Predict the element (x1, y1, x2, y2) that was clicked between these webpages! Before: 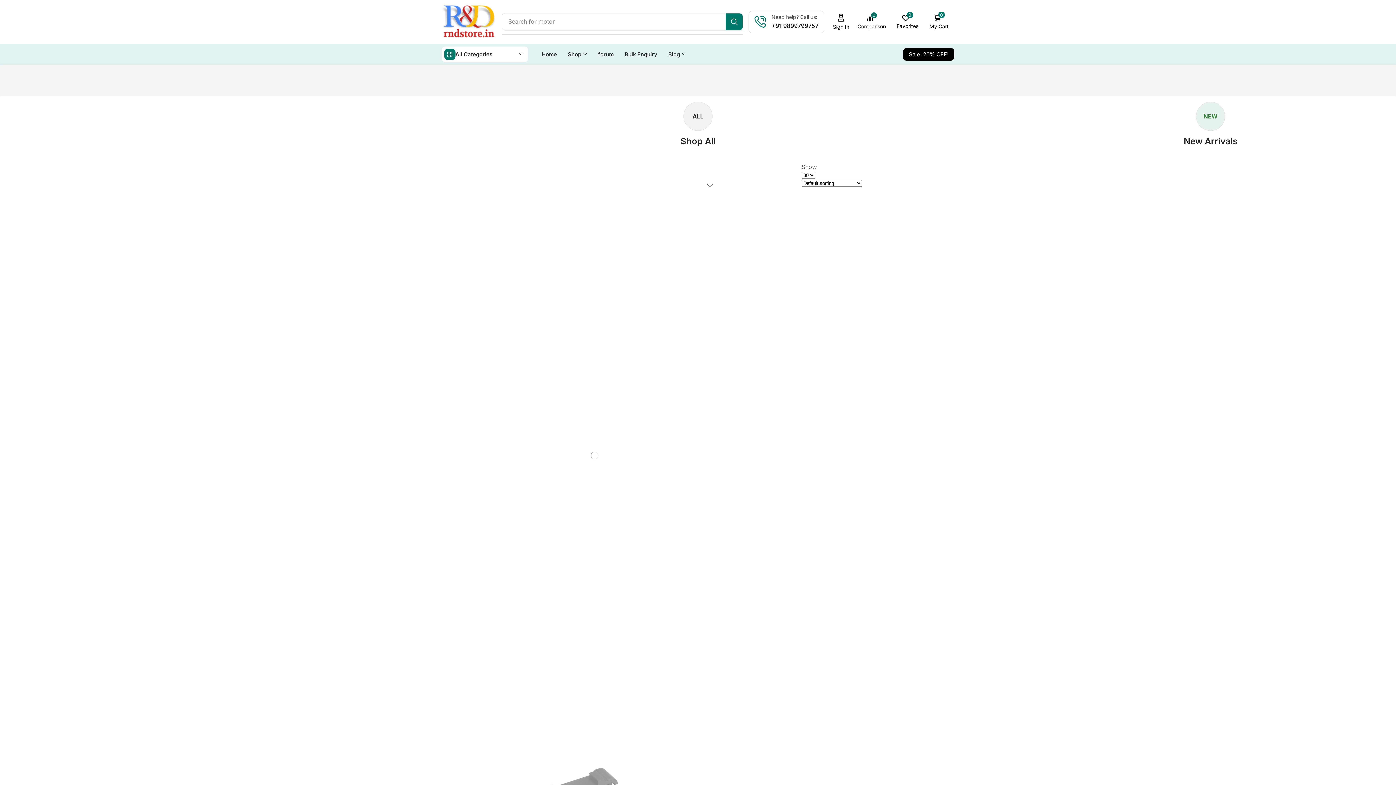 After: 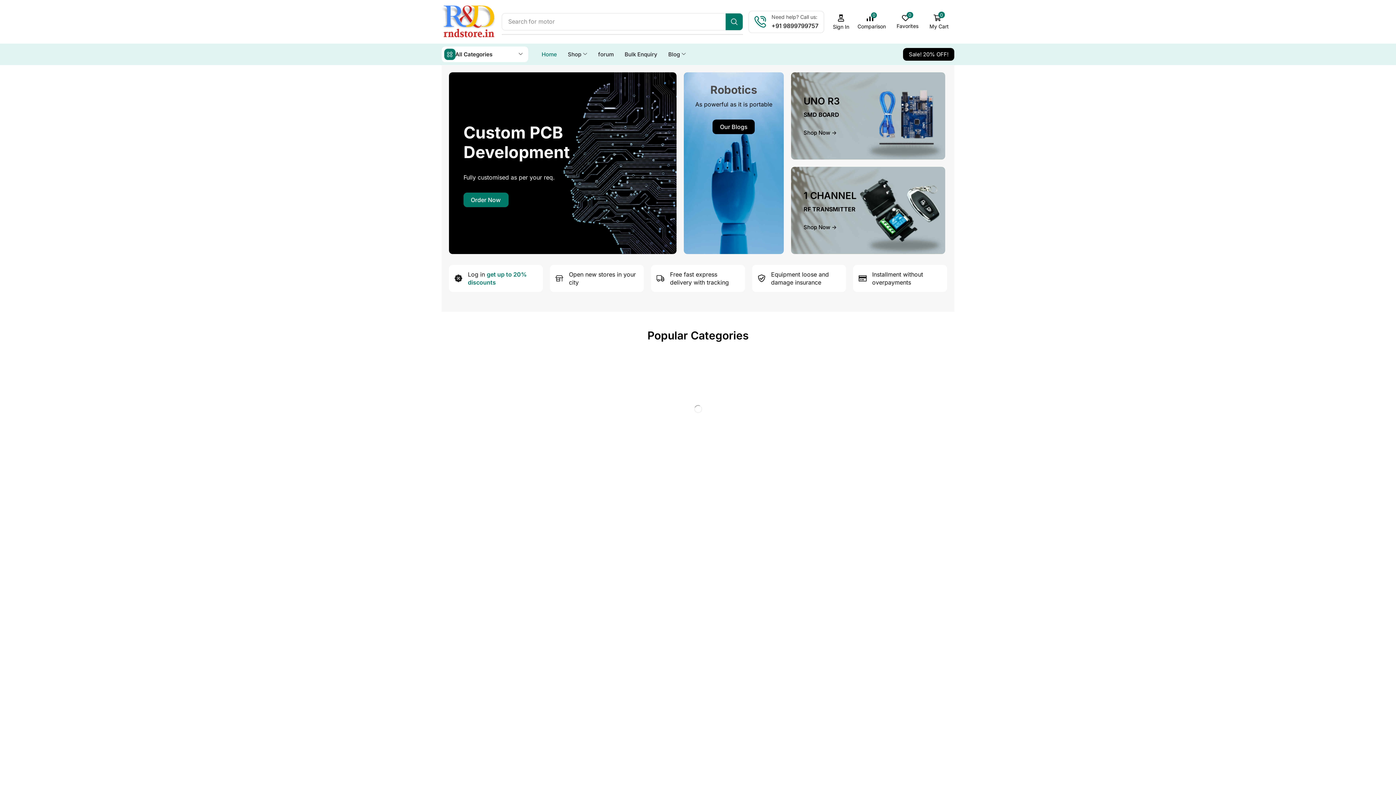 Action: bbox: (539, 46, 559, 61) label: Home